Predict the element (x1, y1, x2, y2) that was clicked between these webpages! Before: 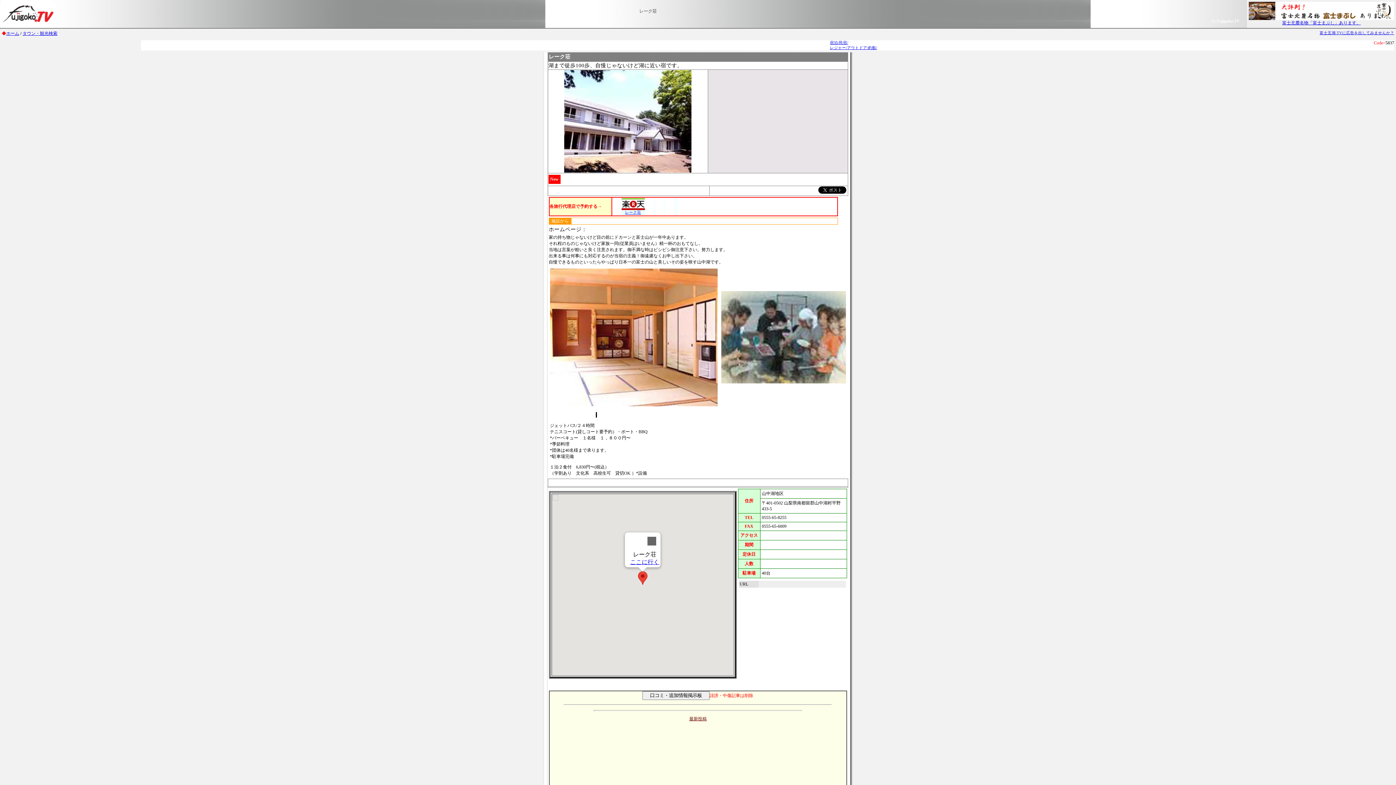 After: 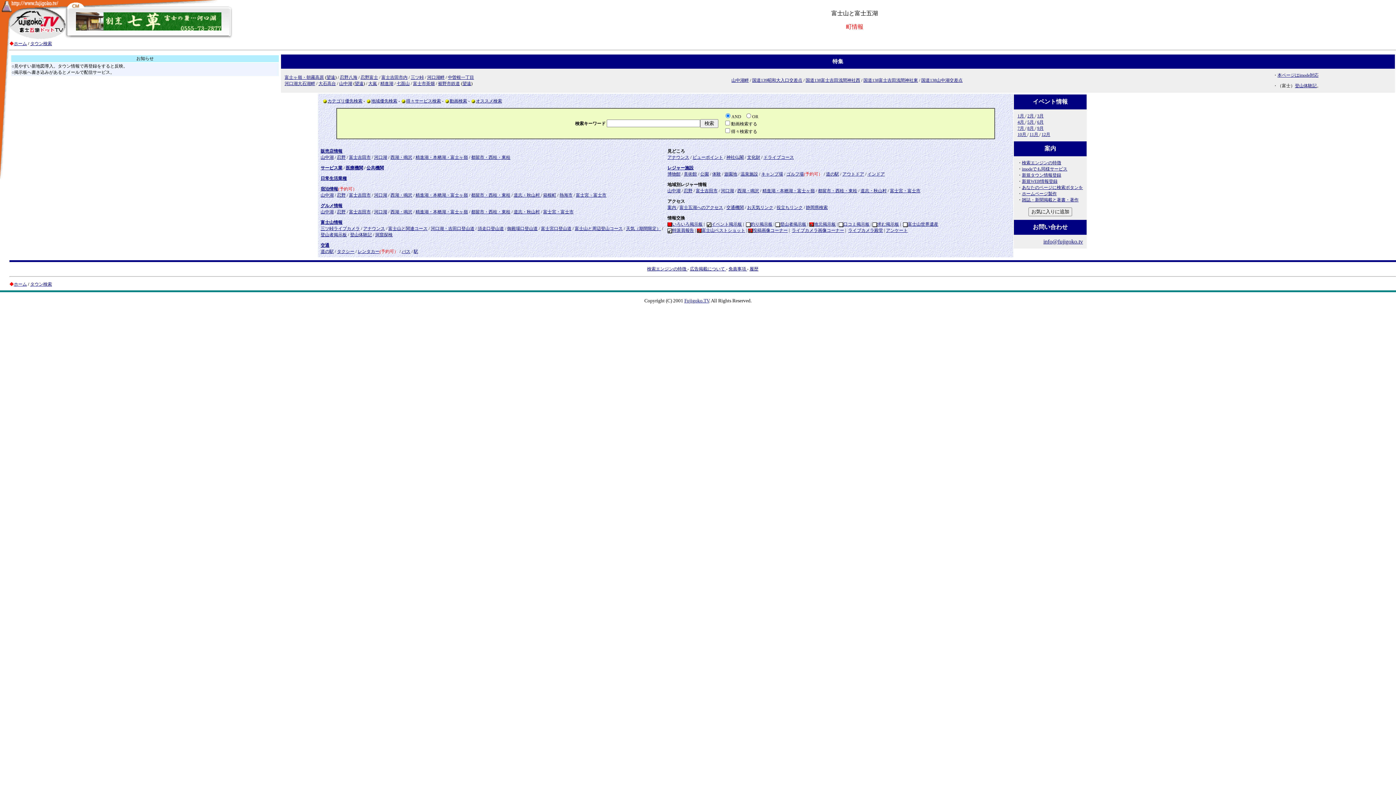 Action: label: タウン・観光検索 bbox: (22, 30, 57, 36)